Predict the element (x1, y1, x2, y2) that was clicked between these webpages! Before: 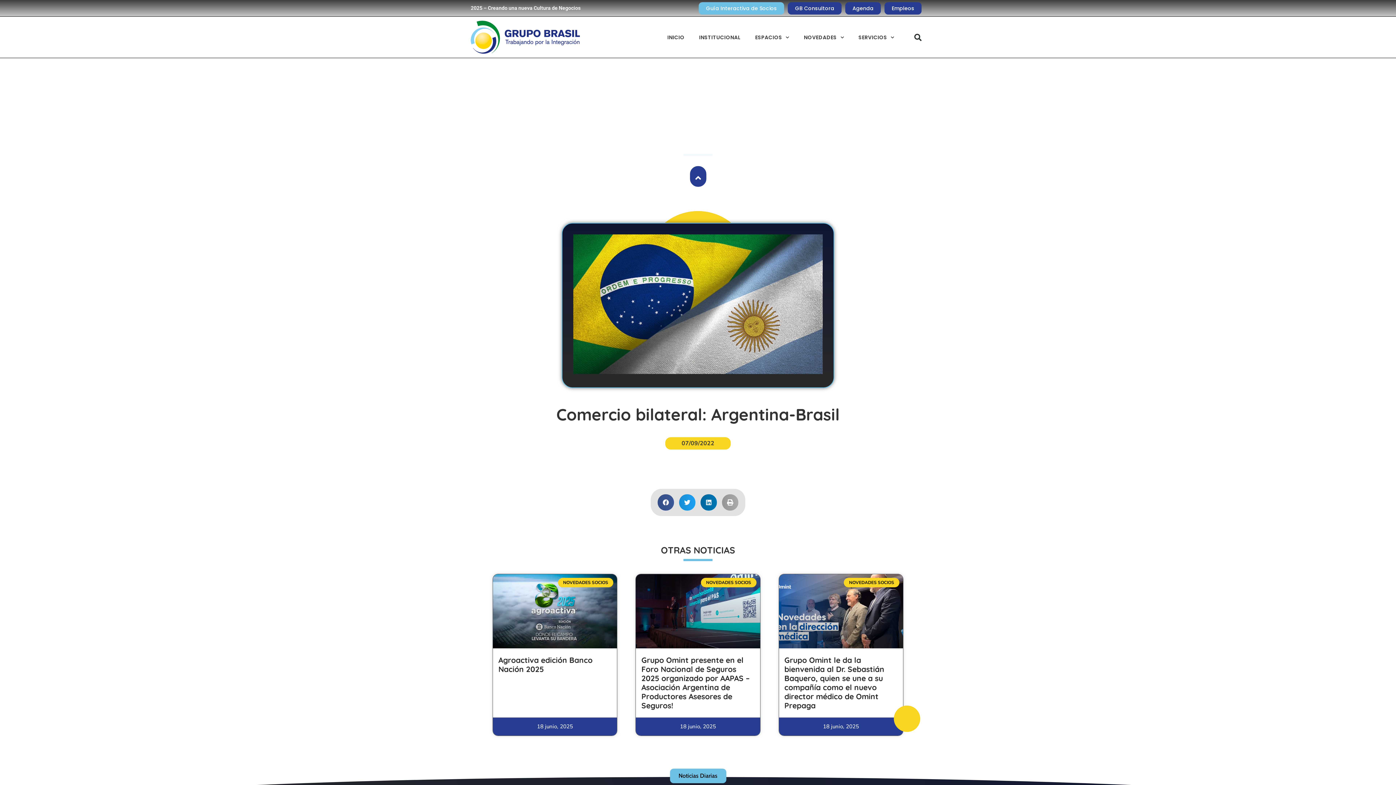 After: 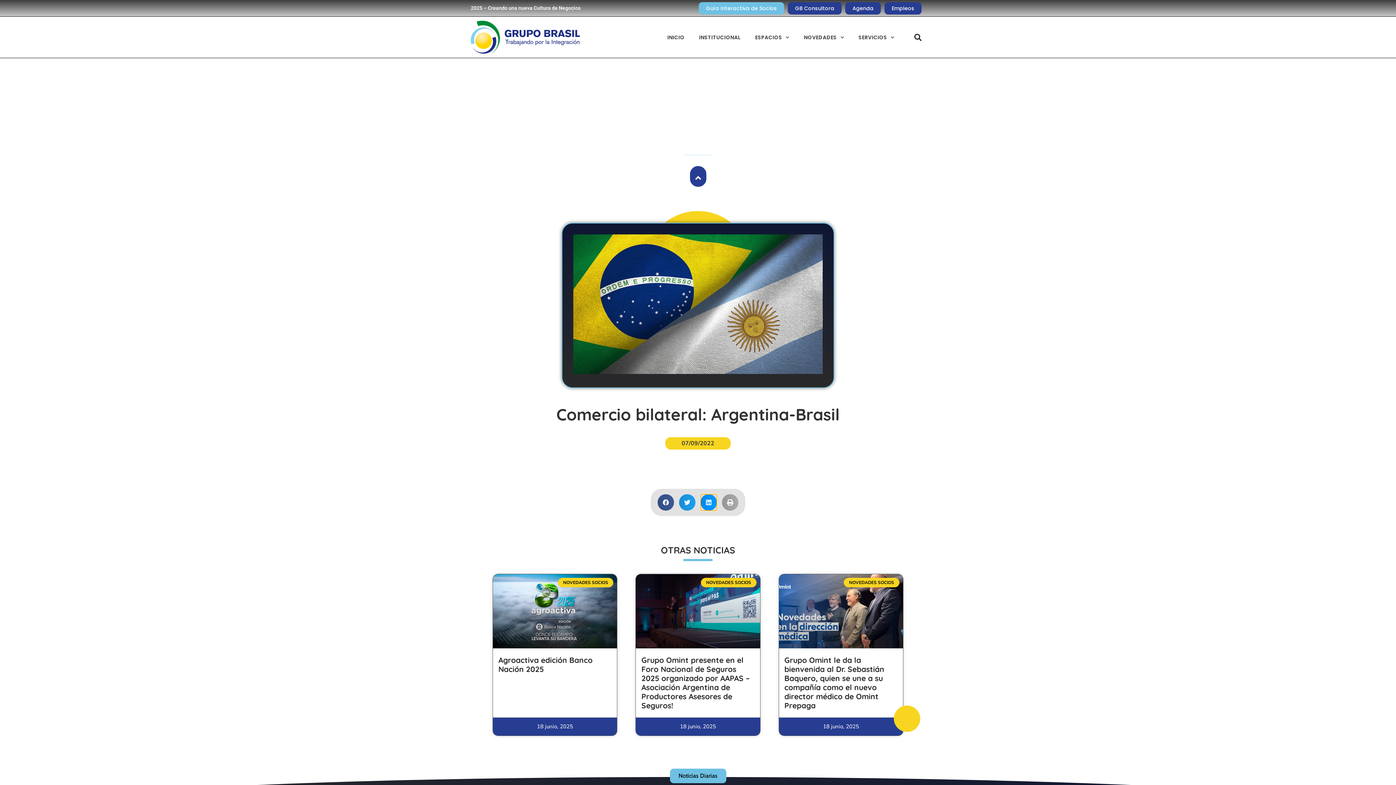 Action: label: Share on linkedin bbox: (700, 494, 717, 510)